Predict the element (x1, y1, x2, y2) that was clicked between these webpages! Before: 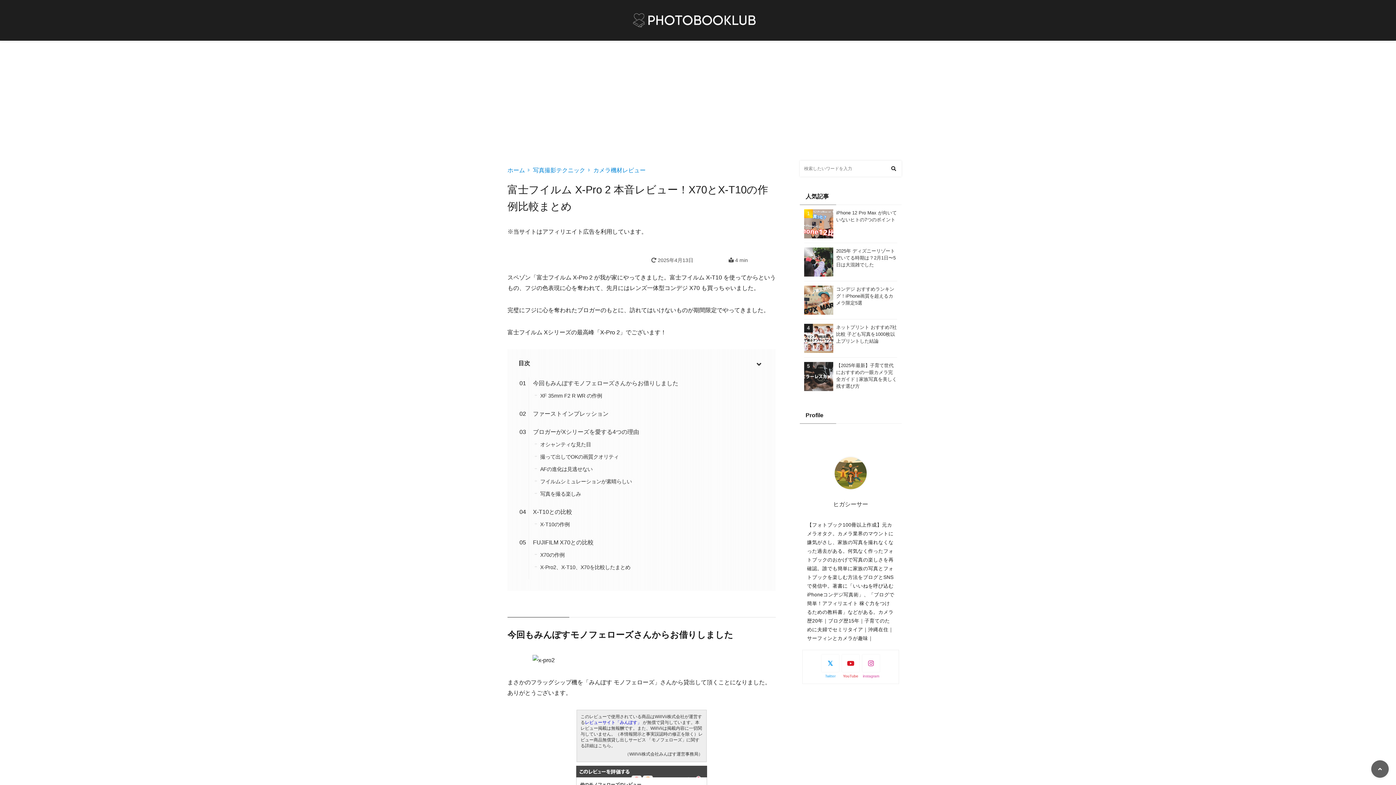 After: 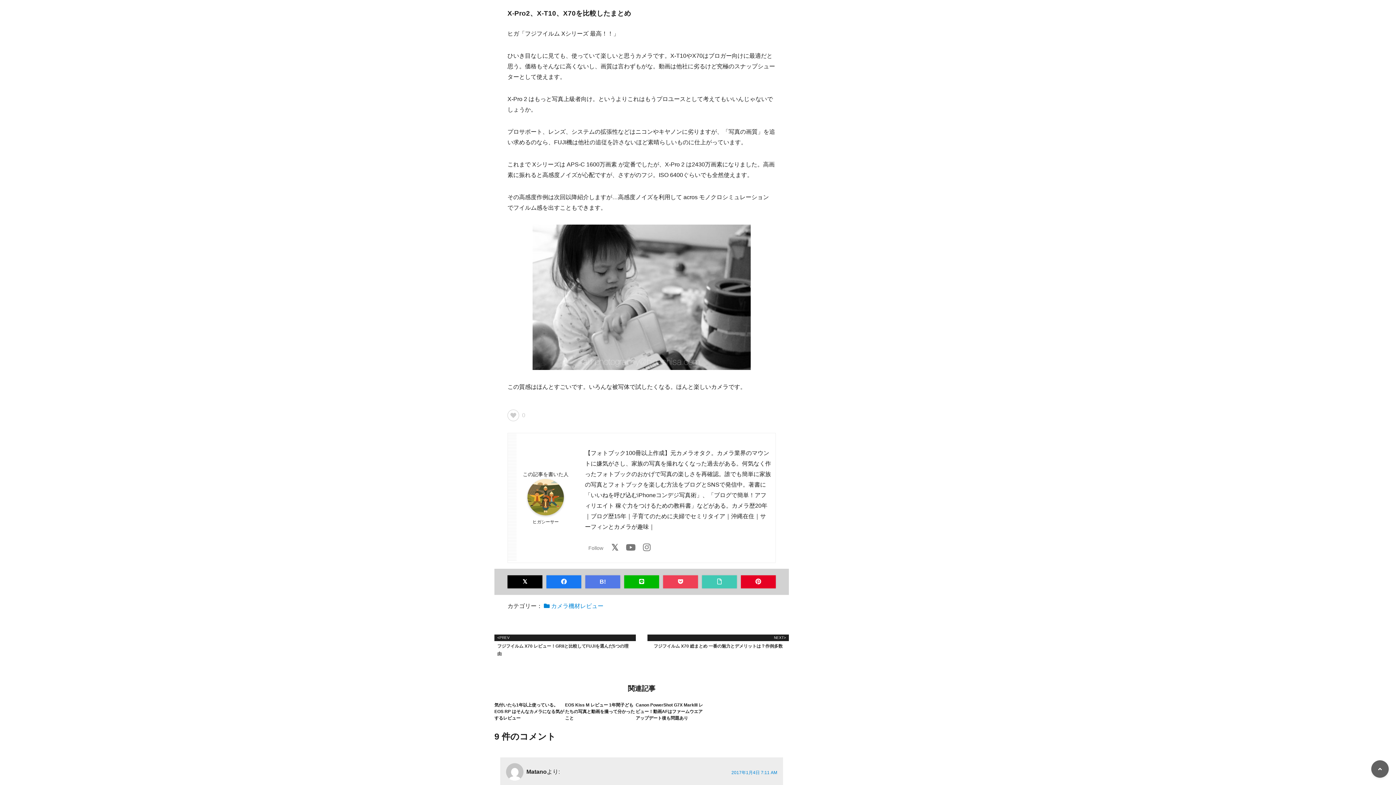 Action: bbox: (540, 561, 765, 573) label: X-Pro2、X-T10、X70を比較したまとめ